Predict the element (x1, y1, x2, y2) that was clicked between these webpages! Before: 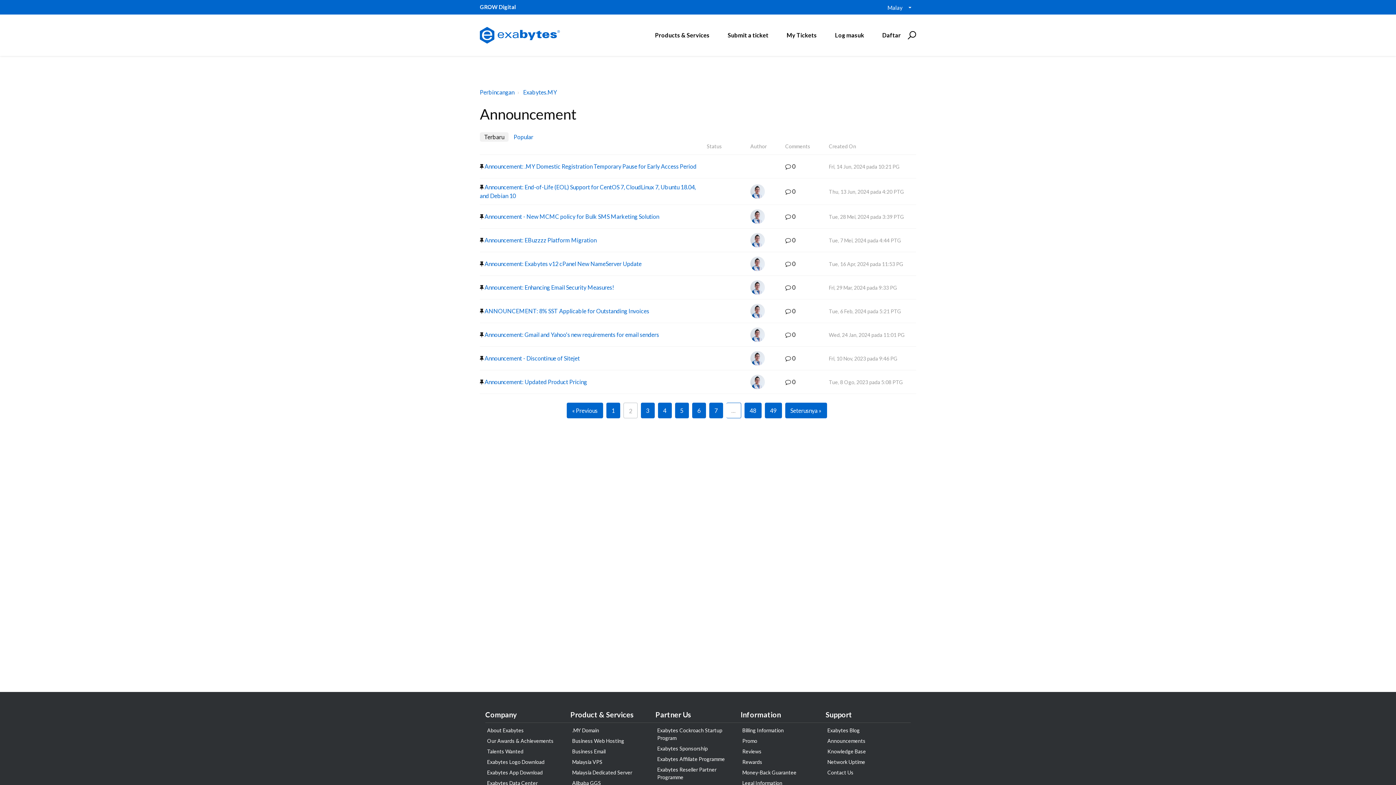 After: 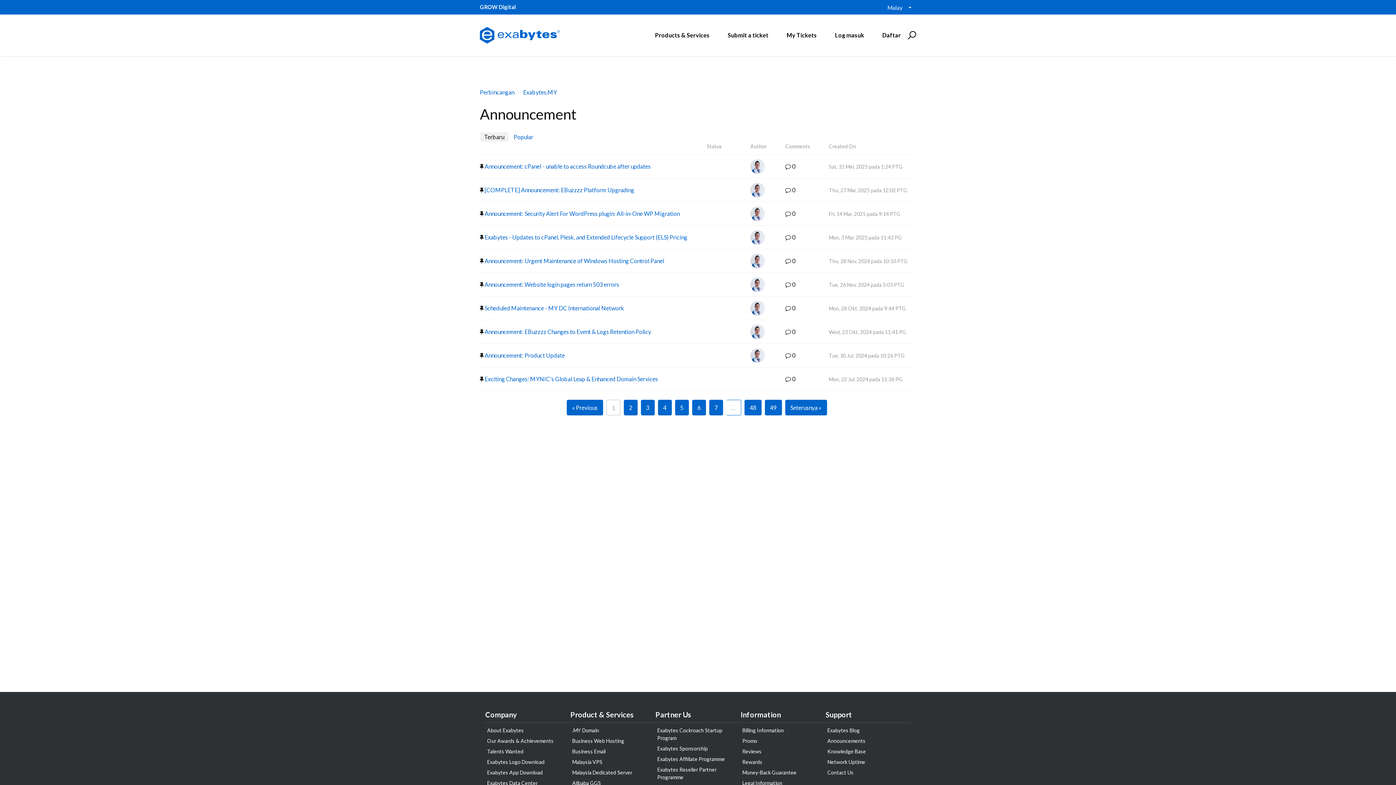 Action: label: « Previous bbox: (566, 402, 603, 418)